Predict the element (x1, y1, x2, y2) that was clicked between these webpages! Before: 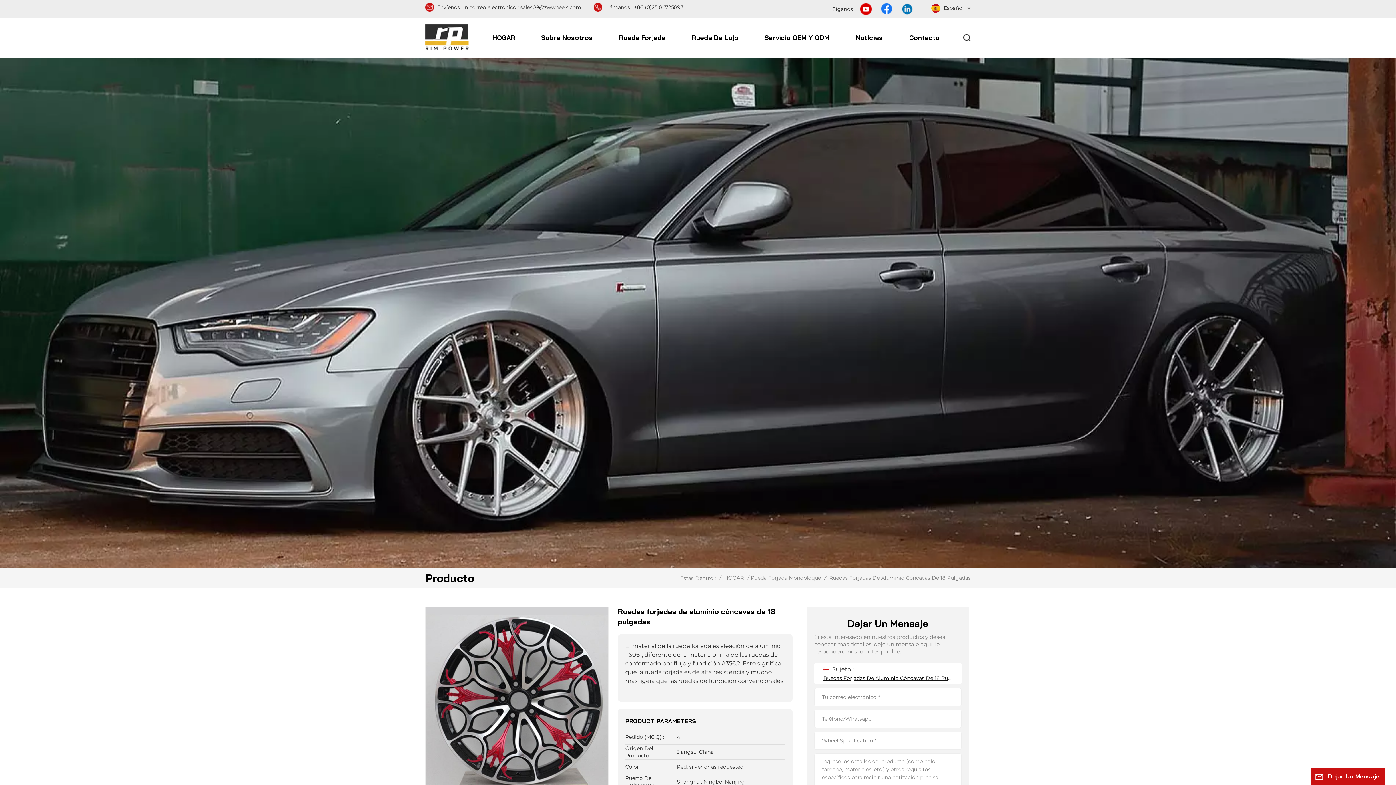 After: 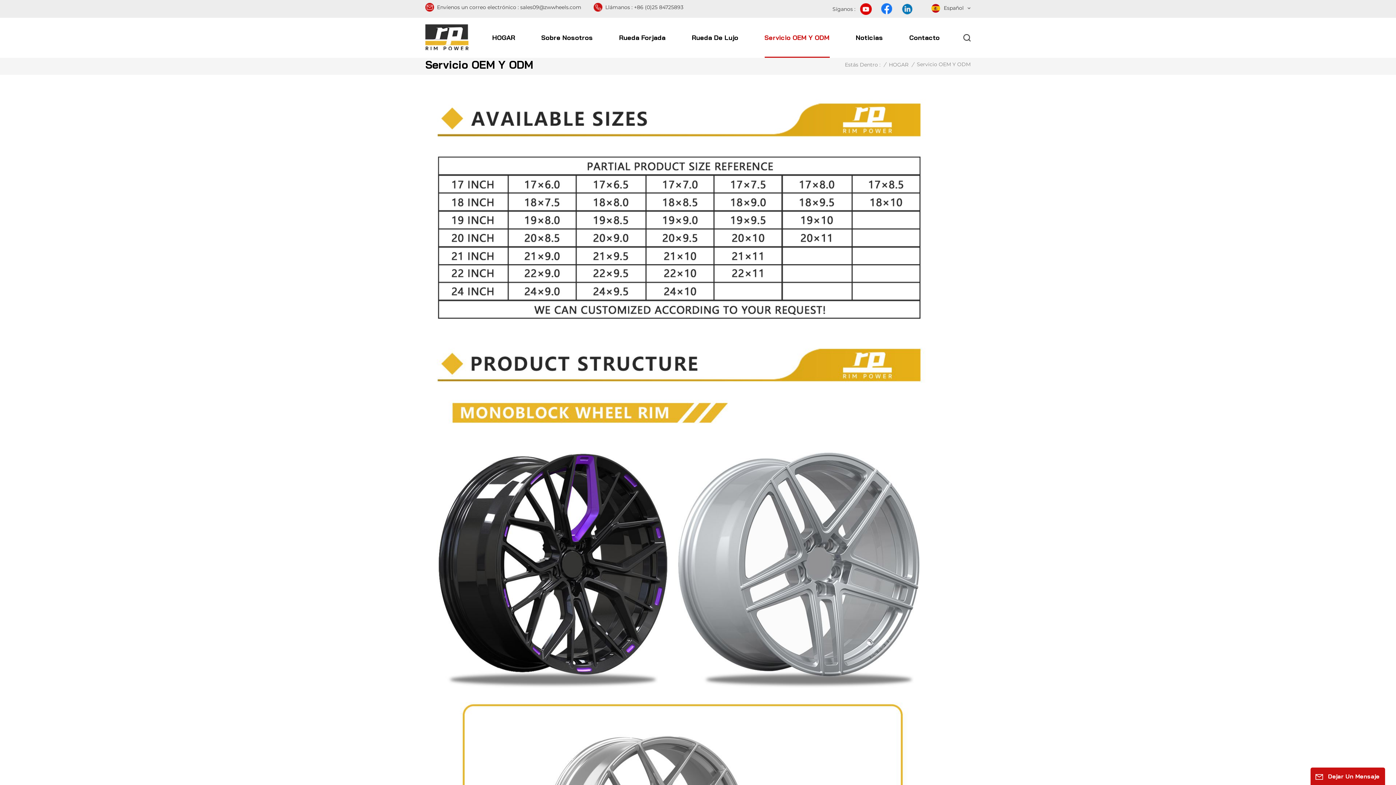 Action: label: Servicio OEM Y ODM bbox: (764, 17, 829, 57)